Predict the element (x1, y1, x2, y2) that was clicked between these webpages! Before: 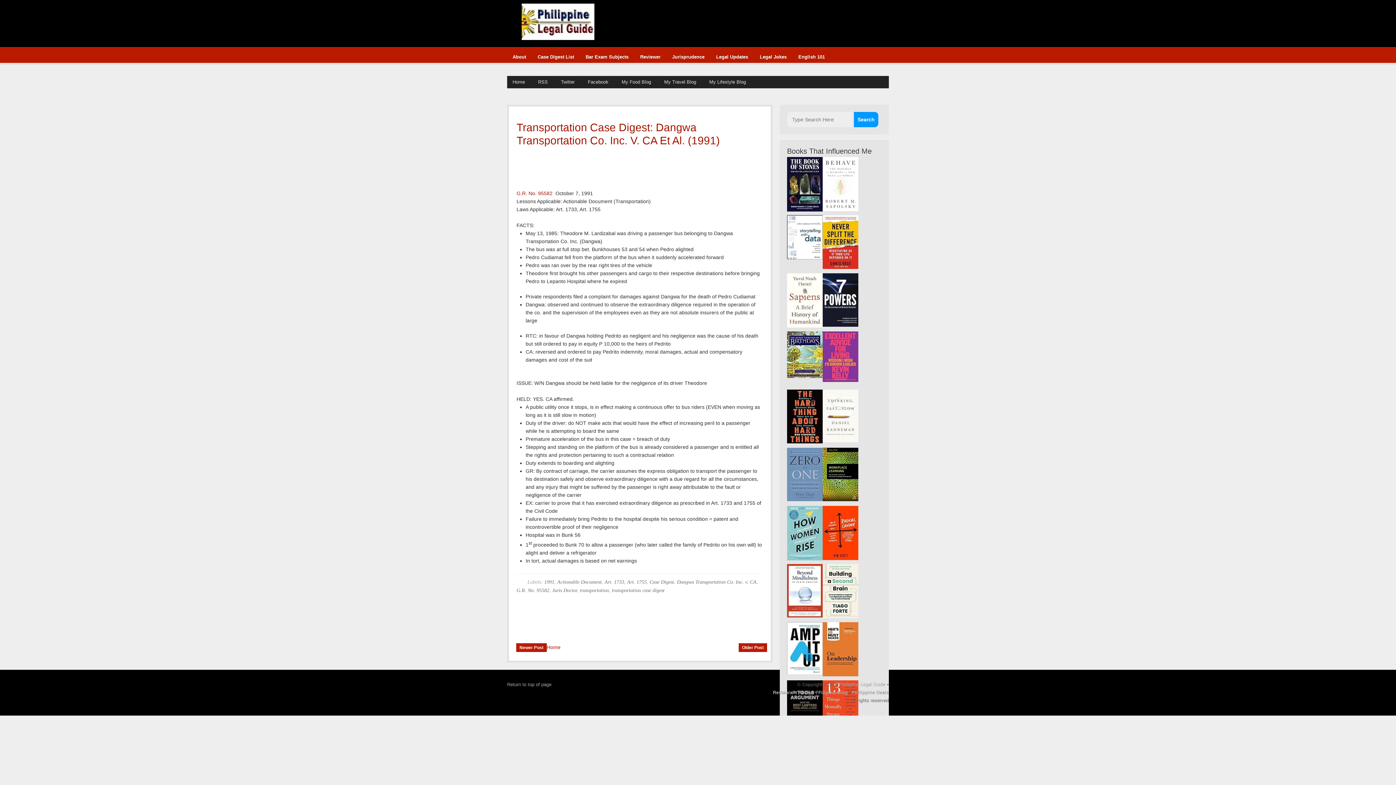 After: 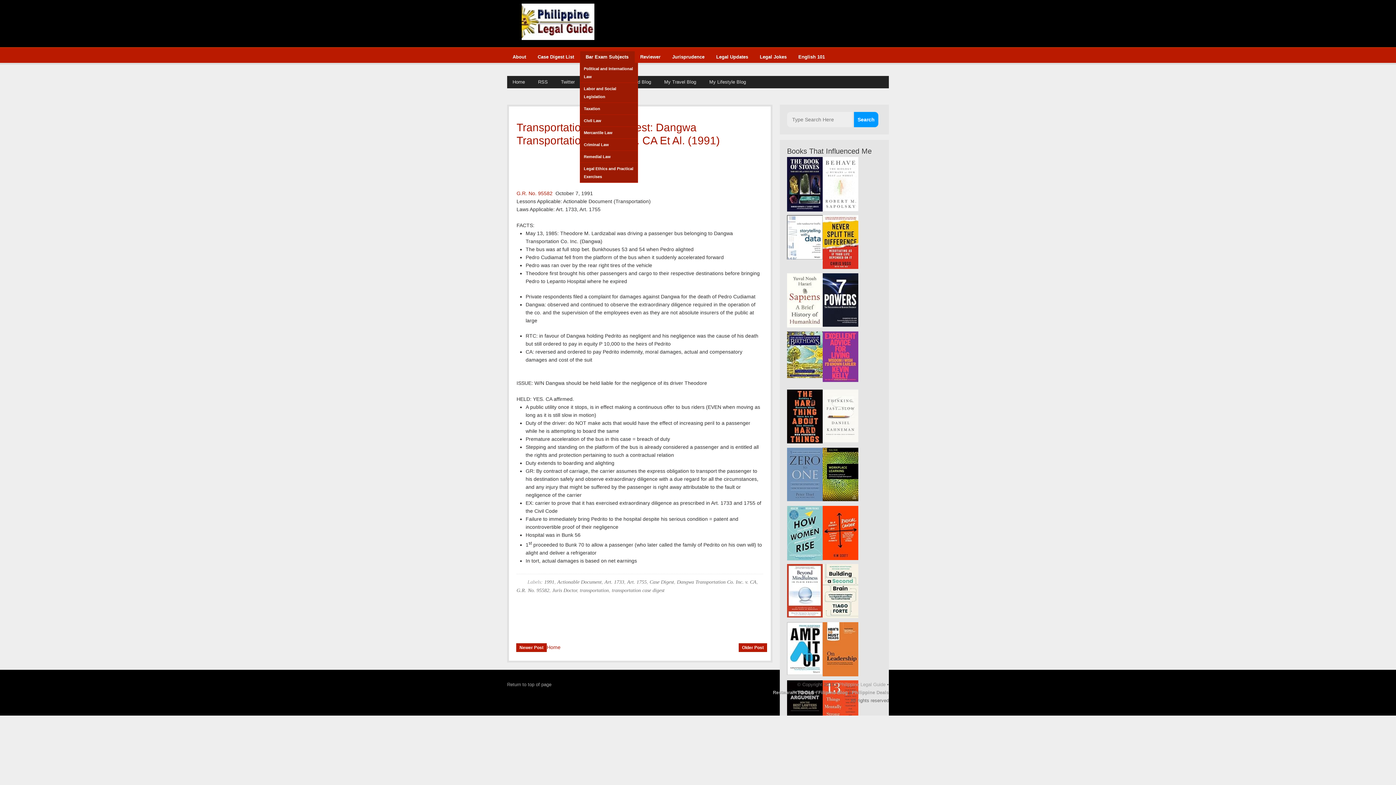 Action: label: Bar Exam Subjects bbox: (580, 51, 634, 62)